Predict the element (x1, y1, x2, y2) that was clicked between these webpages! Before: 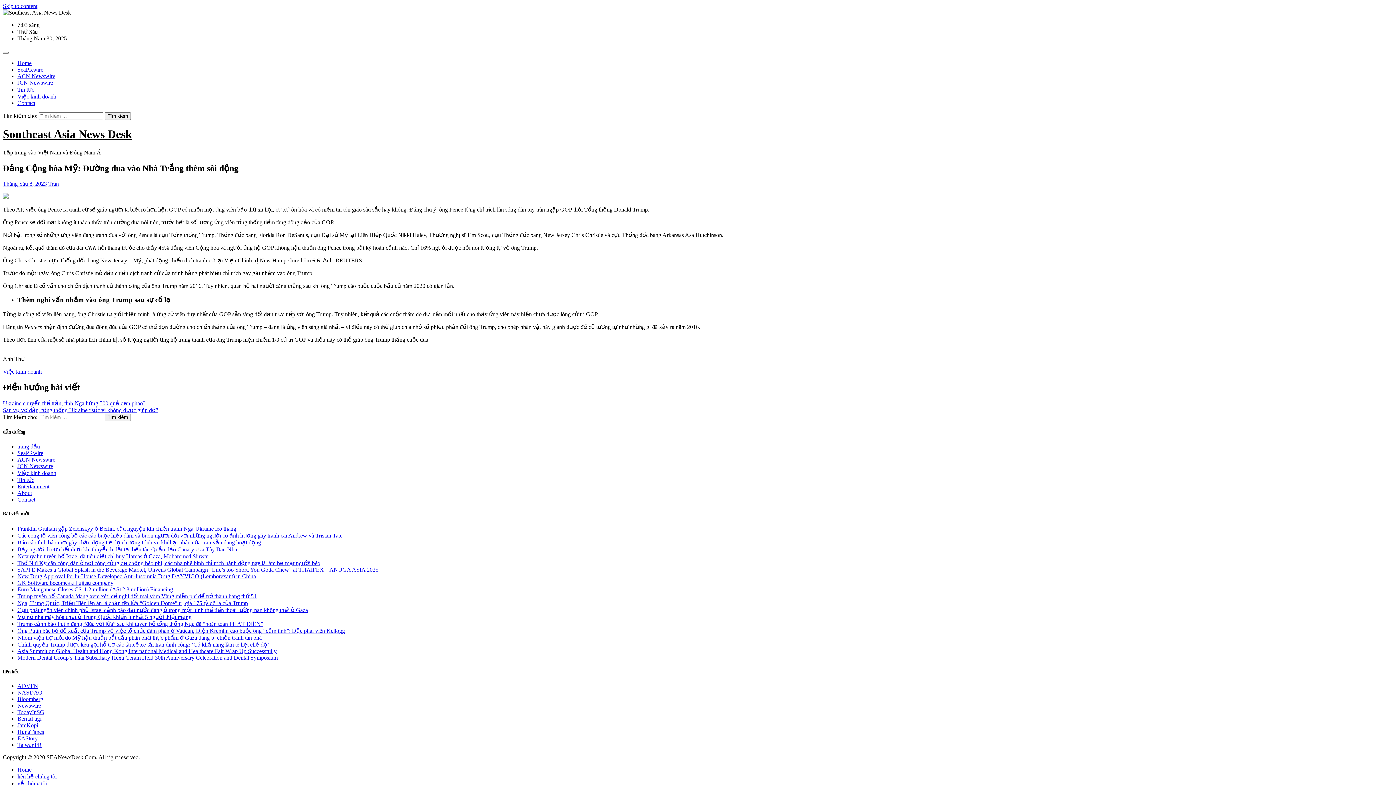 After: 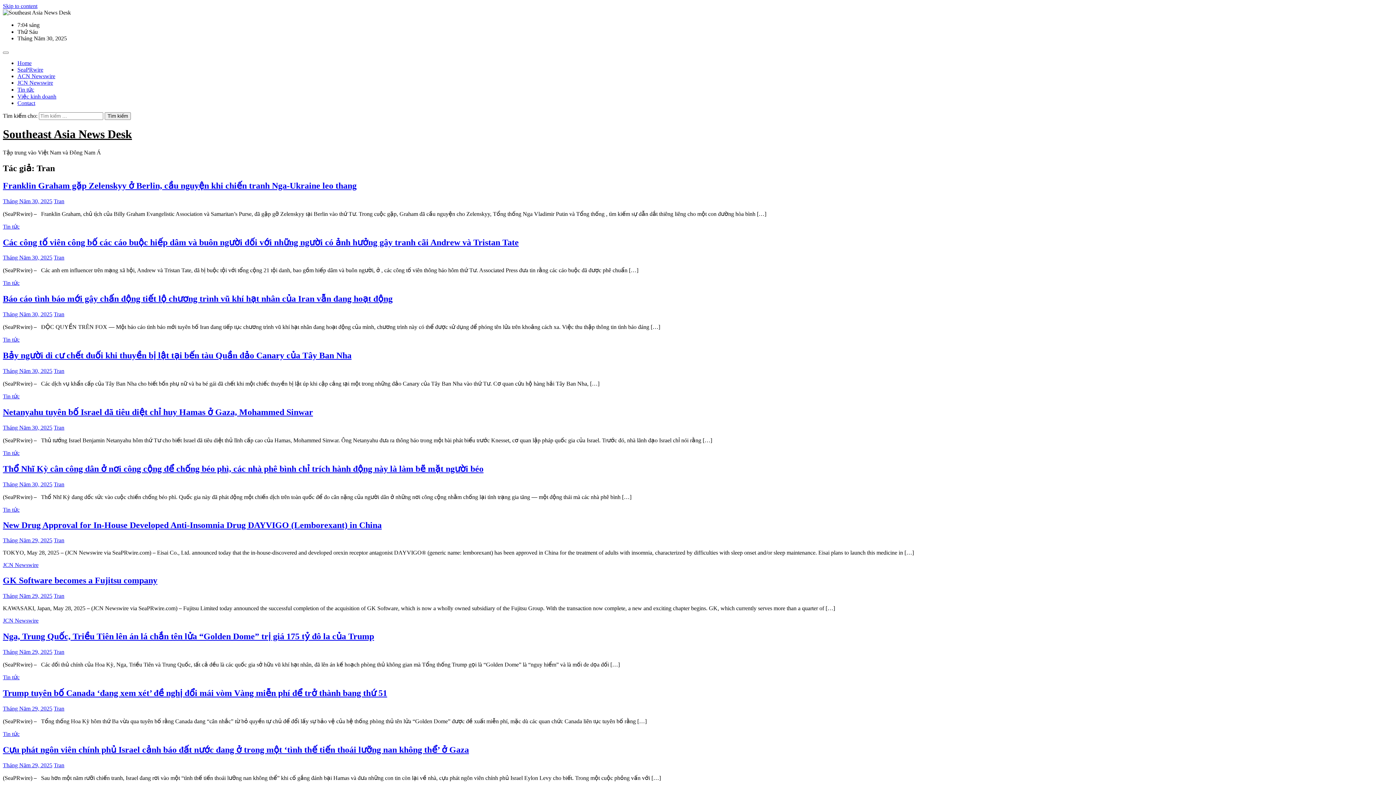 Action: label: Tran bbox: (48, 180, 58, 186)